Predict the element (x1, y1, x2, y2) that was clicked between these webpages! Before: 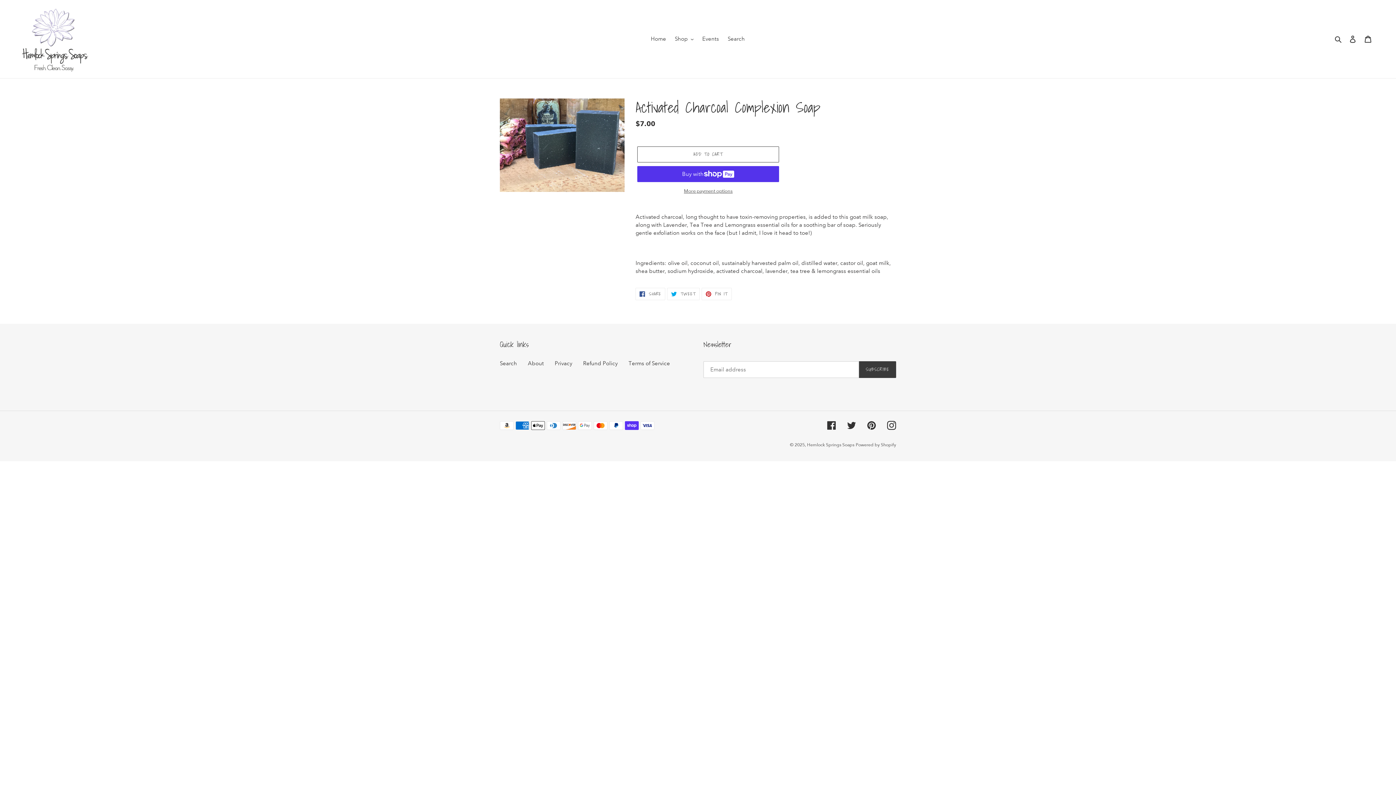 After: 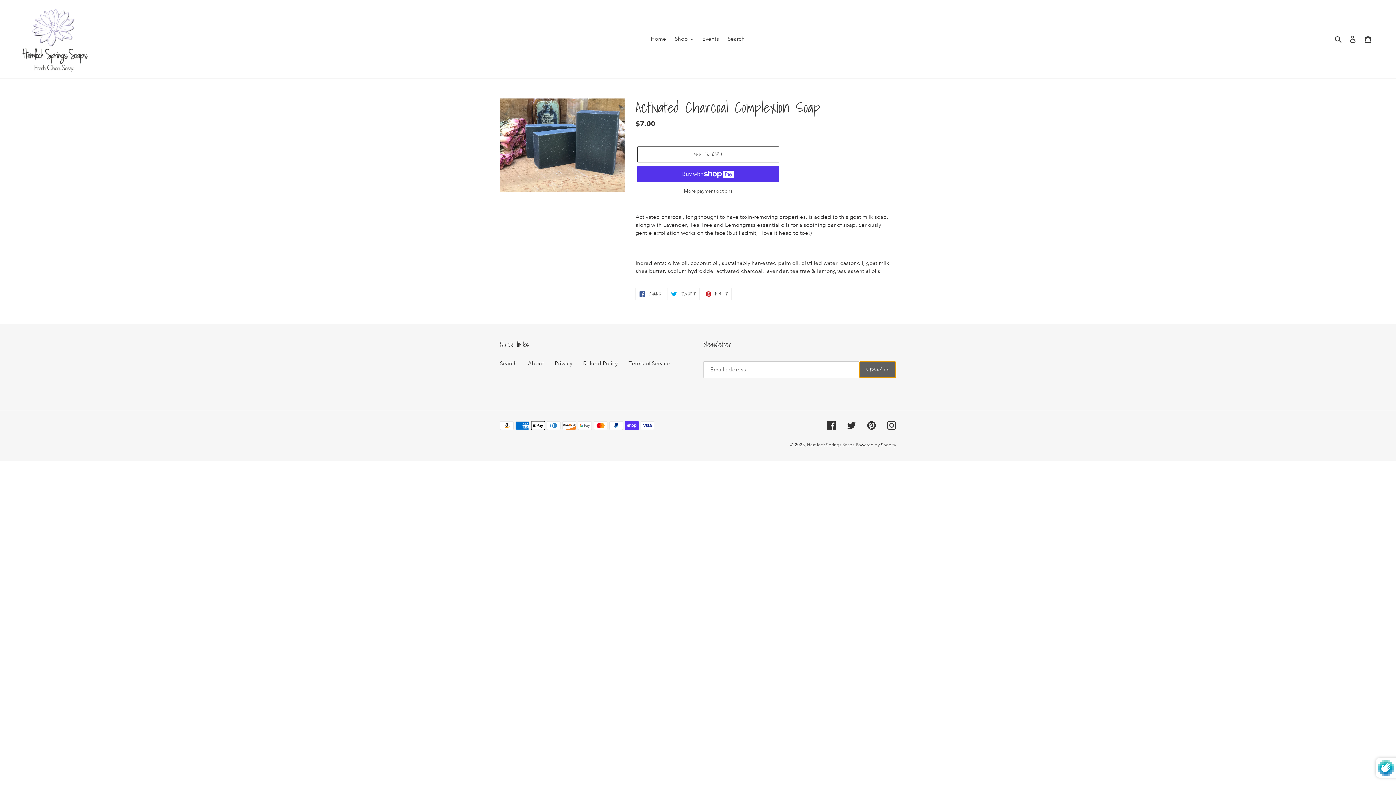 Action: label: SUBSCRIBE bbox: (859, 361, 896, 378)